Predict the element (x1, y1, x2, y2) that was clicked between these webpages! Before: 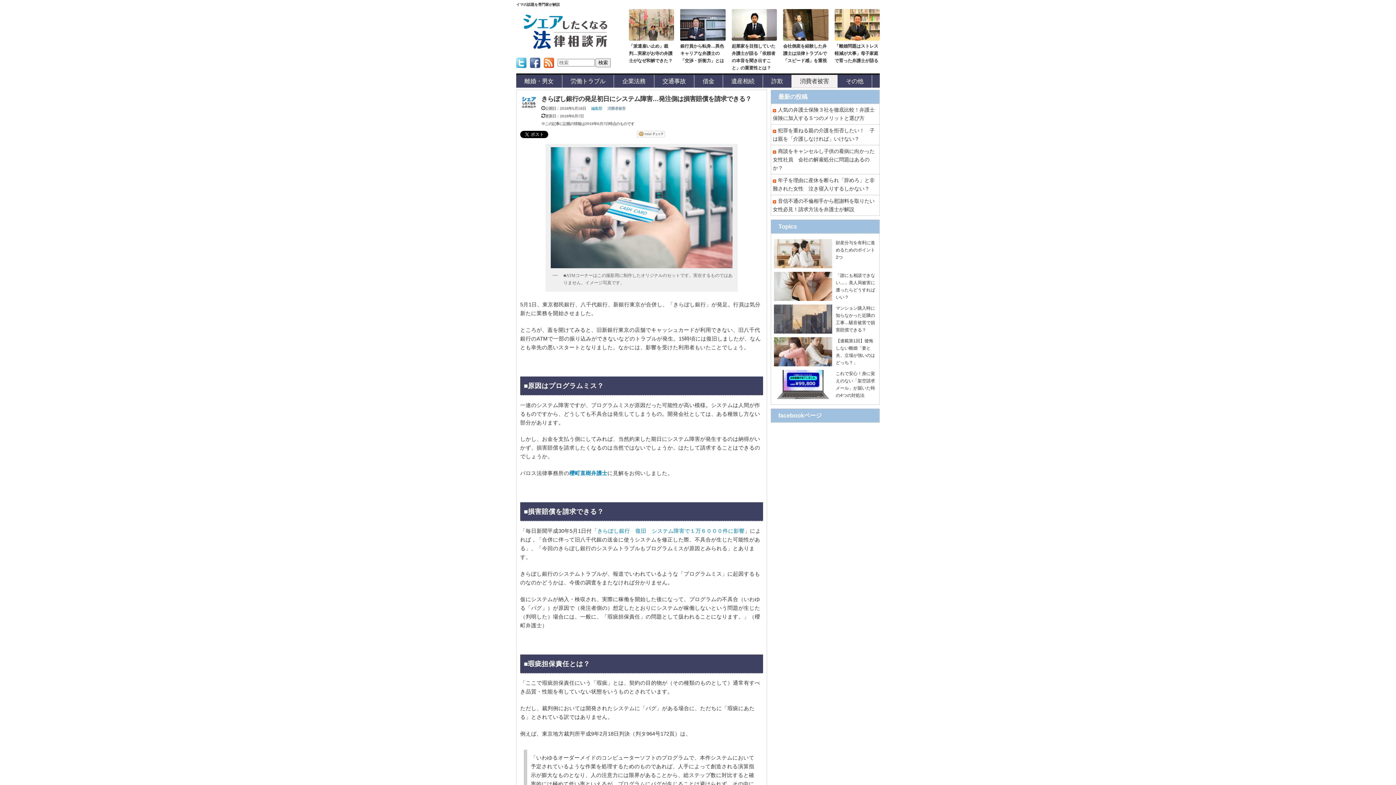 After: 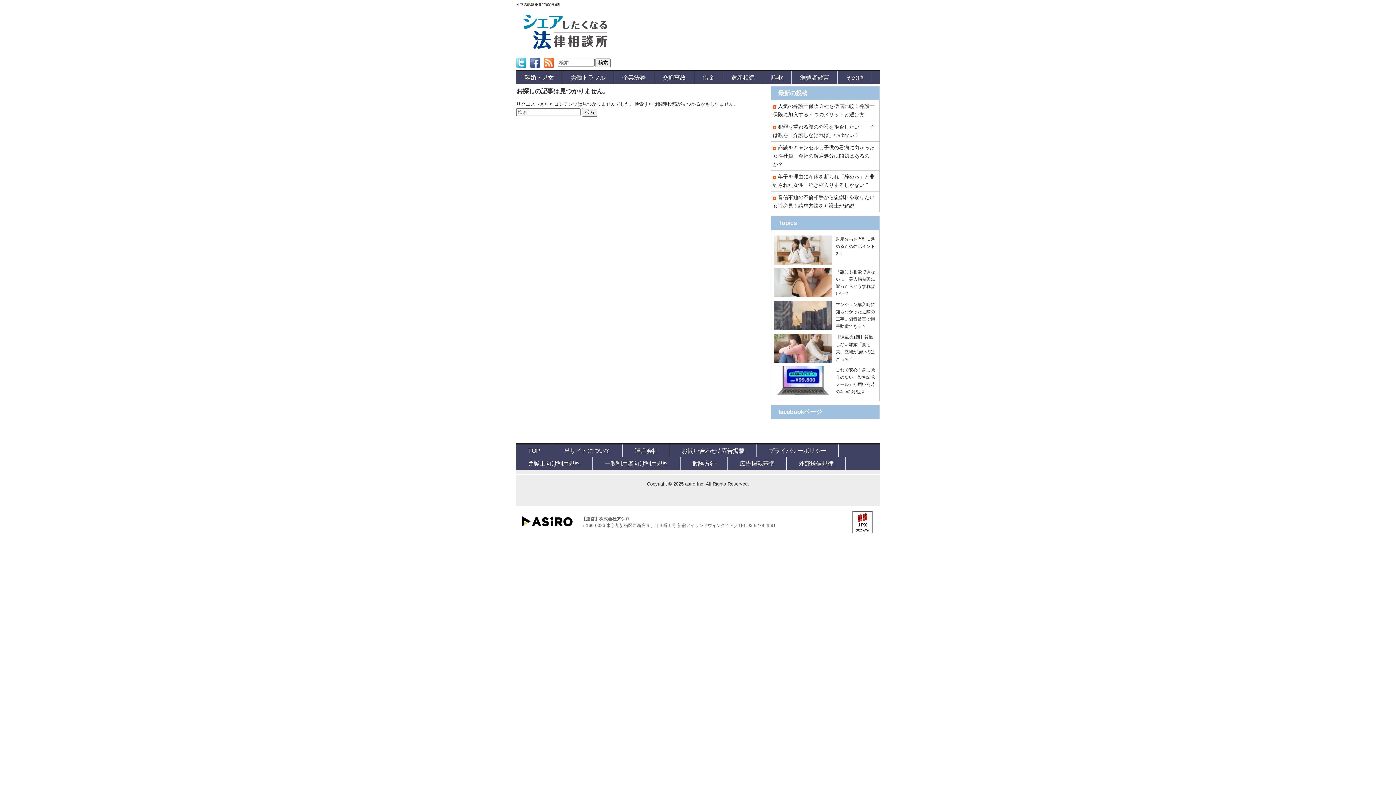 Action: bbox: (774, 239, 832, 268)